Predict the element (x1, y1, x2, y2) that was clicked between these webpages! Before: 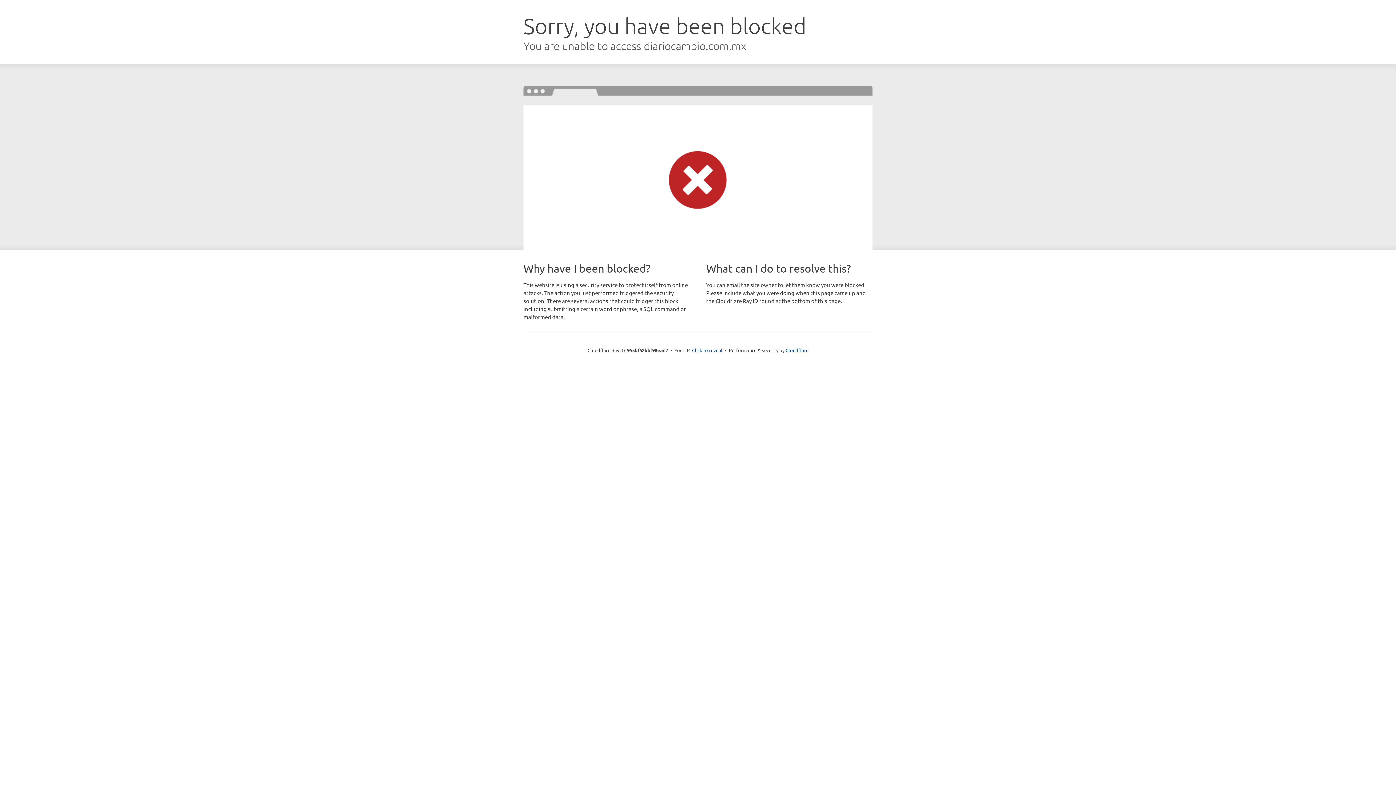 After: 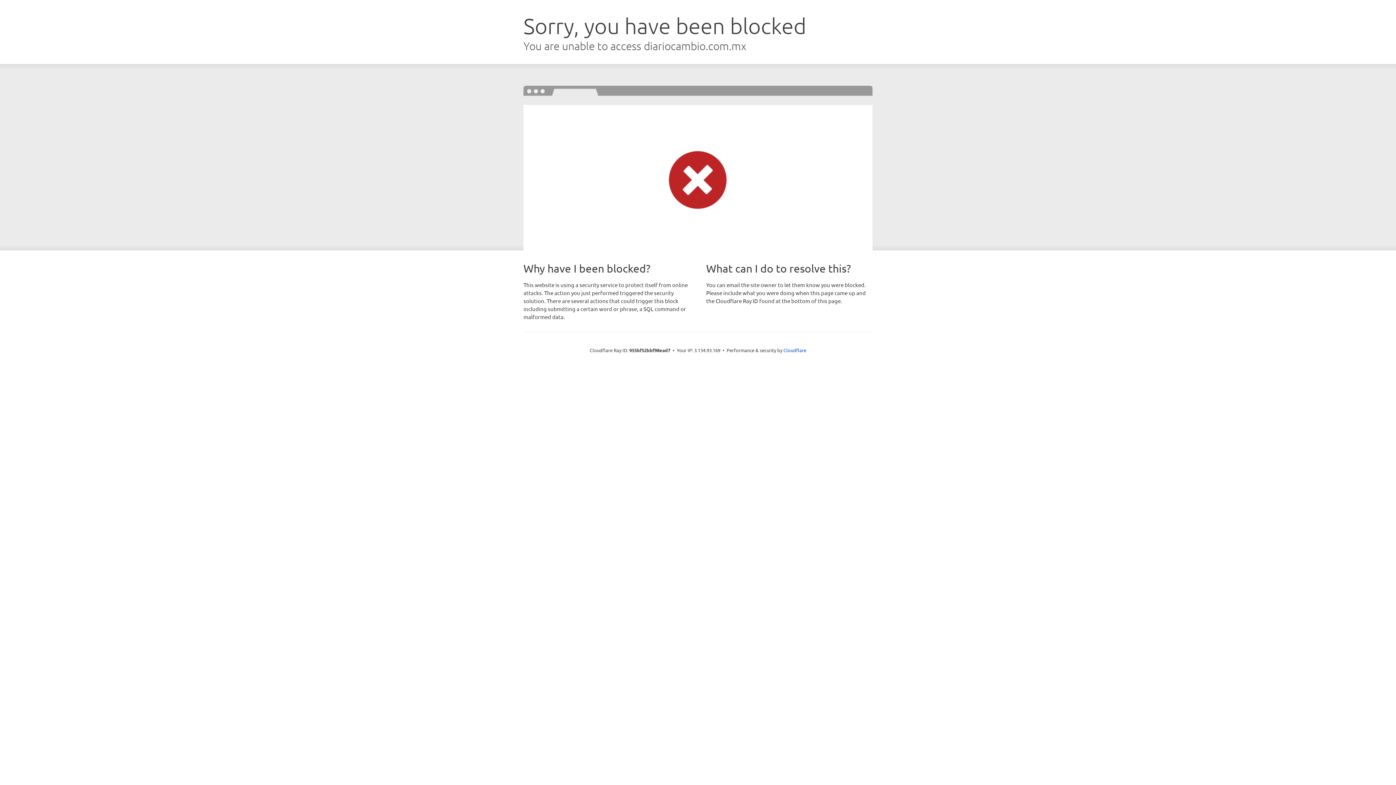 Action: label: Click to reveal bbox: (692, 346, 722, 353)